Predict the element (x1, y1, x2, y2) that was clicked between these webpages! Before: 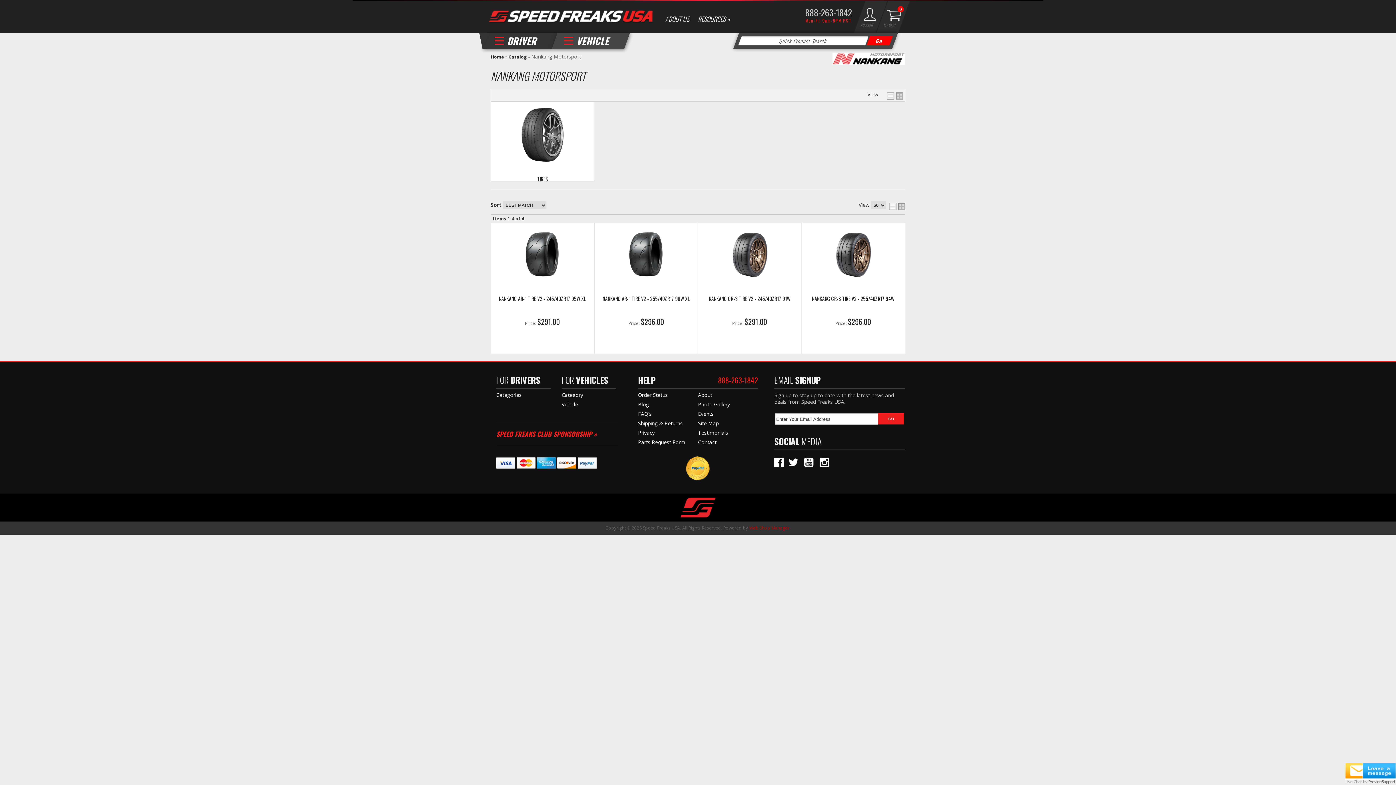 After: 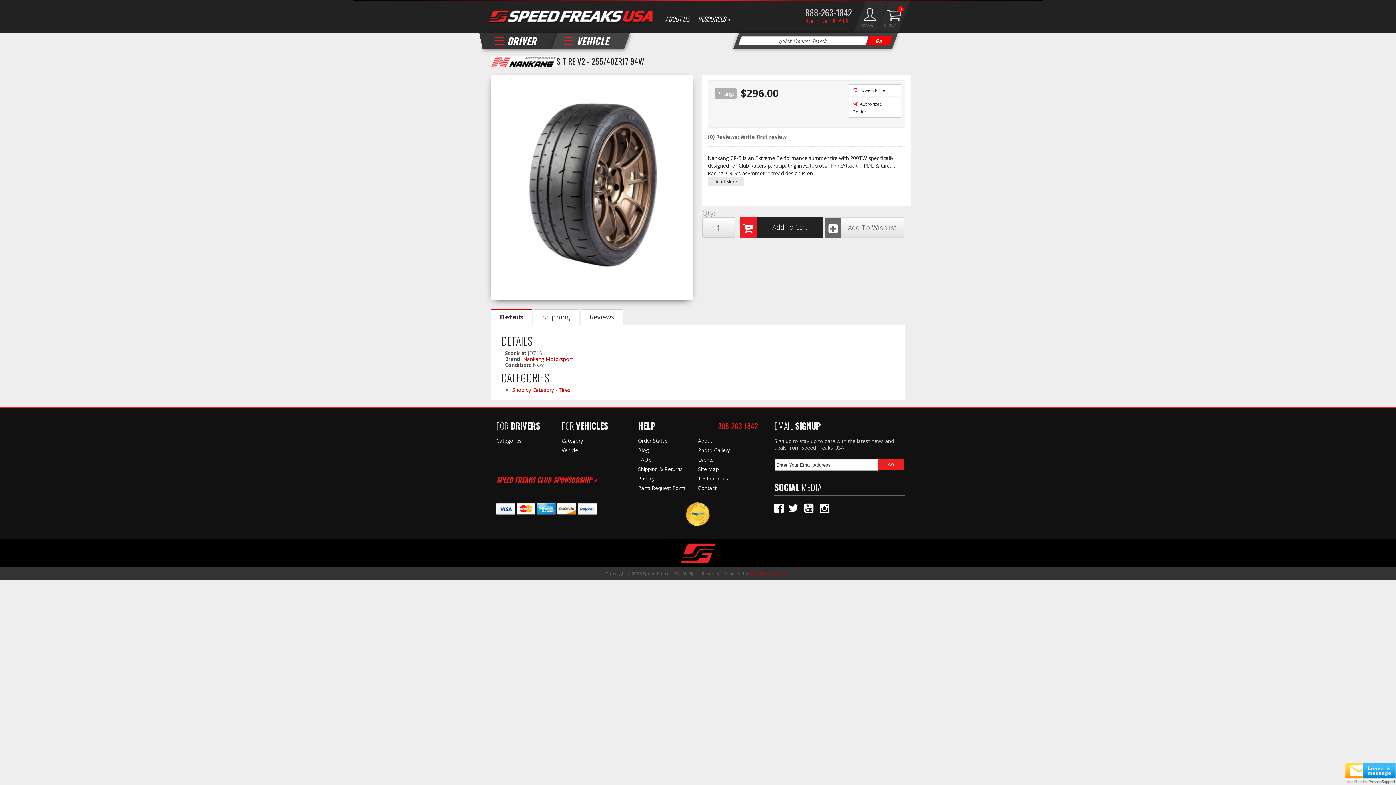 Action: bbox: (805, 295, 901, 315) label: NANKANG CR-S TIRE V2 - 255/40ZR17 94W